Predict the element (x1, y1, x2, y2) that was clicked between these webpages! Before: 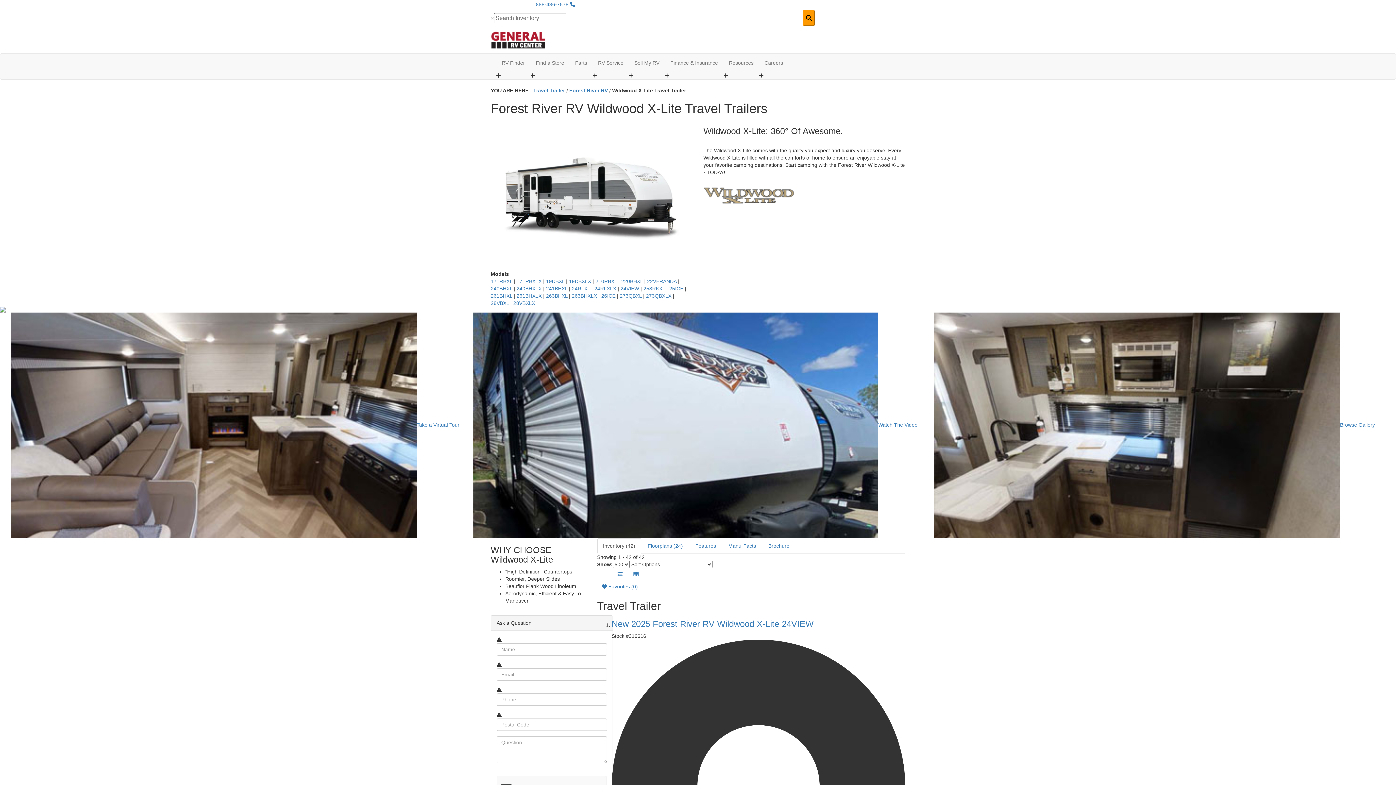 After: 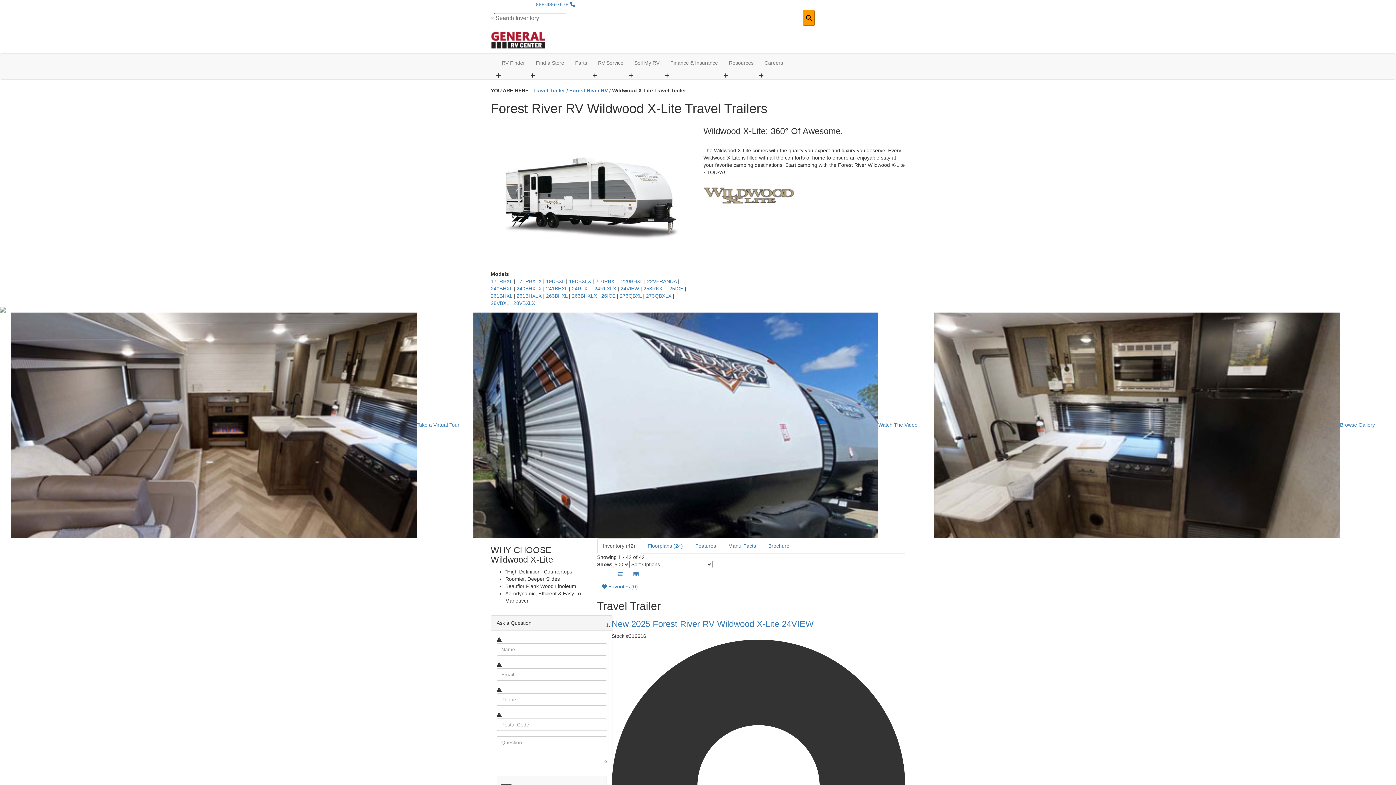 Action: bbox: (597, 538, 641, 553) label: Inventory (42)